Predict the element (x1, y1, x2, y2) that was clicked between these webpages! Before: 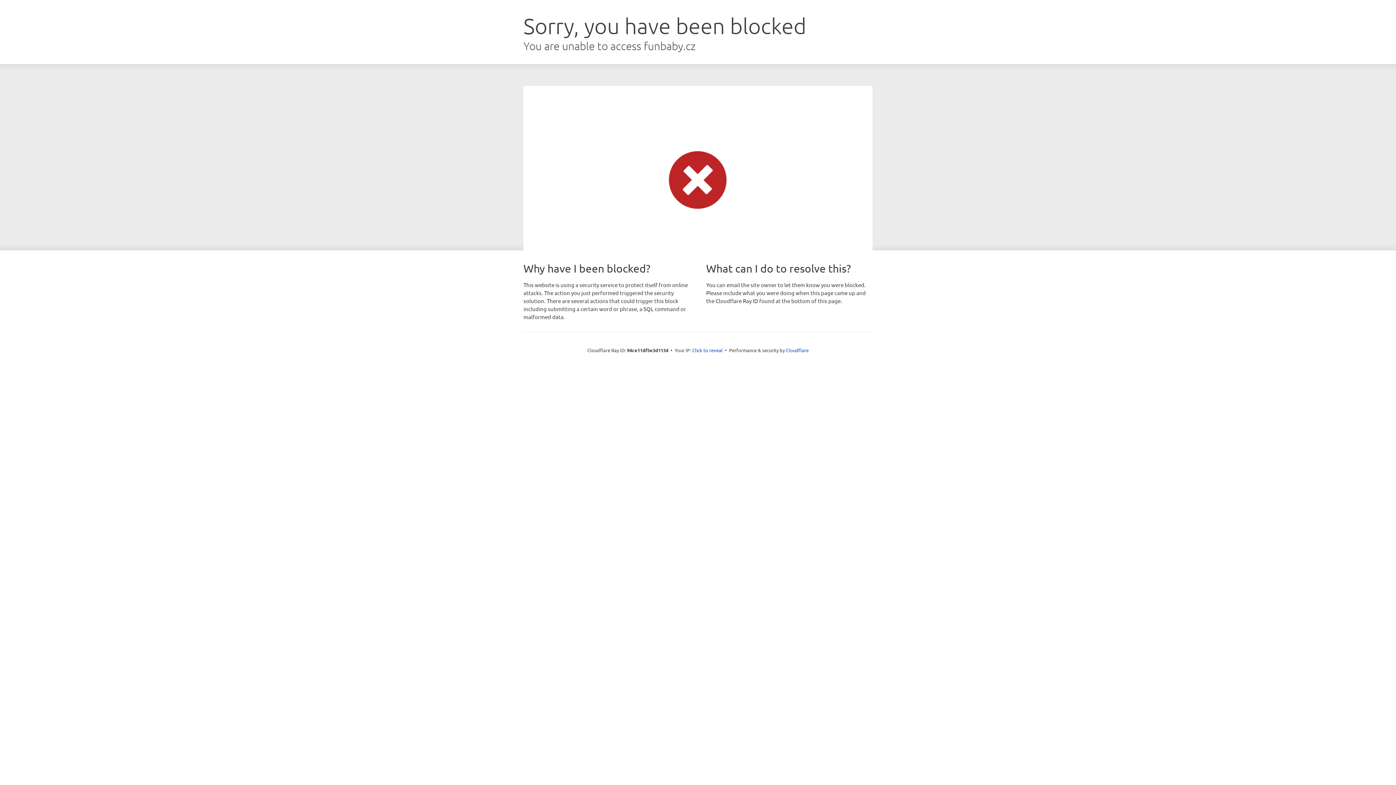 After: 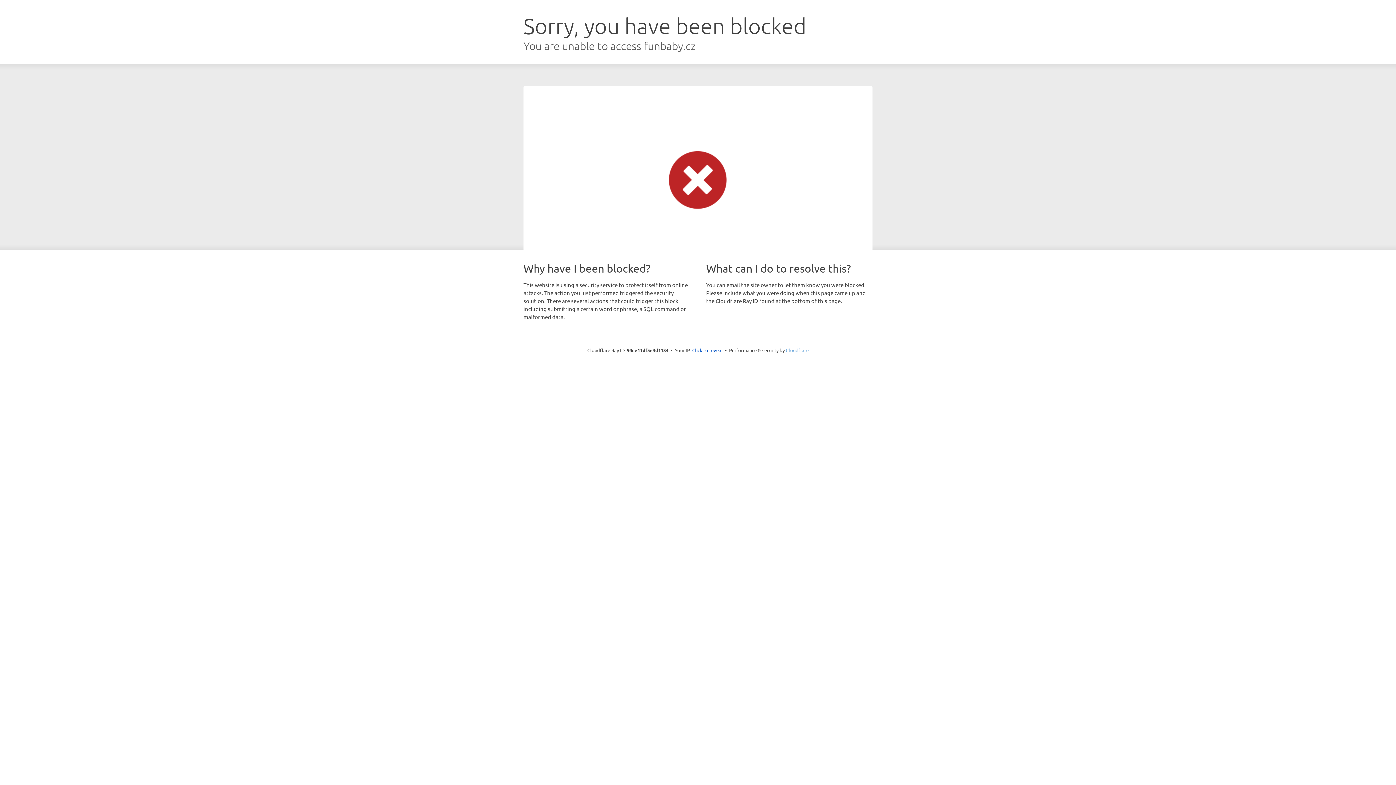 Action: bbox: (786, 347, 808, 353) label: Cloudflare